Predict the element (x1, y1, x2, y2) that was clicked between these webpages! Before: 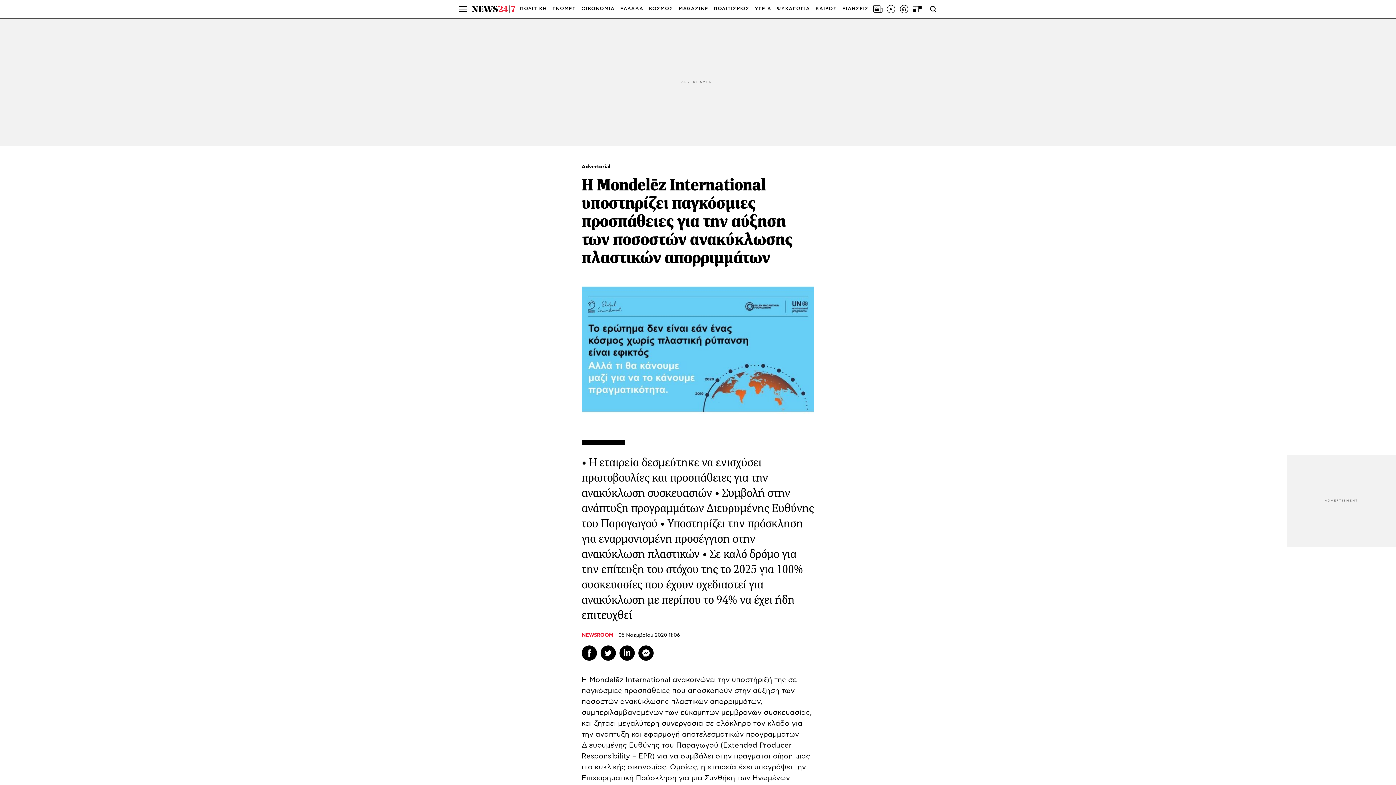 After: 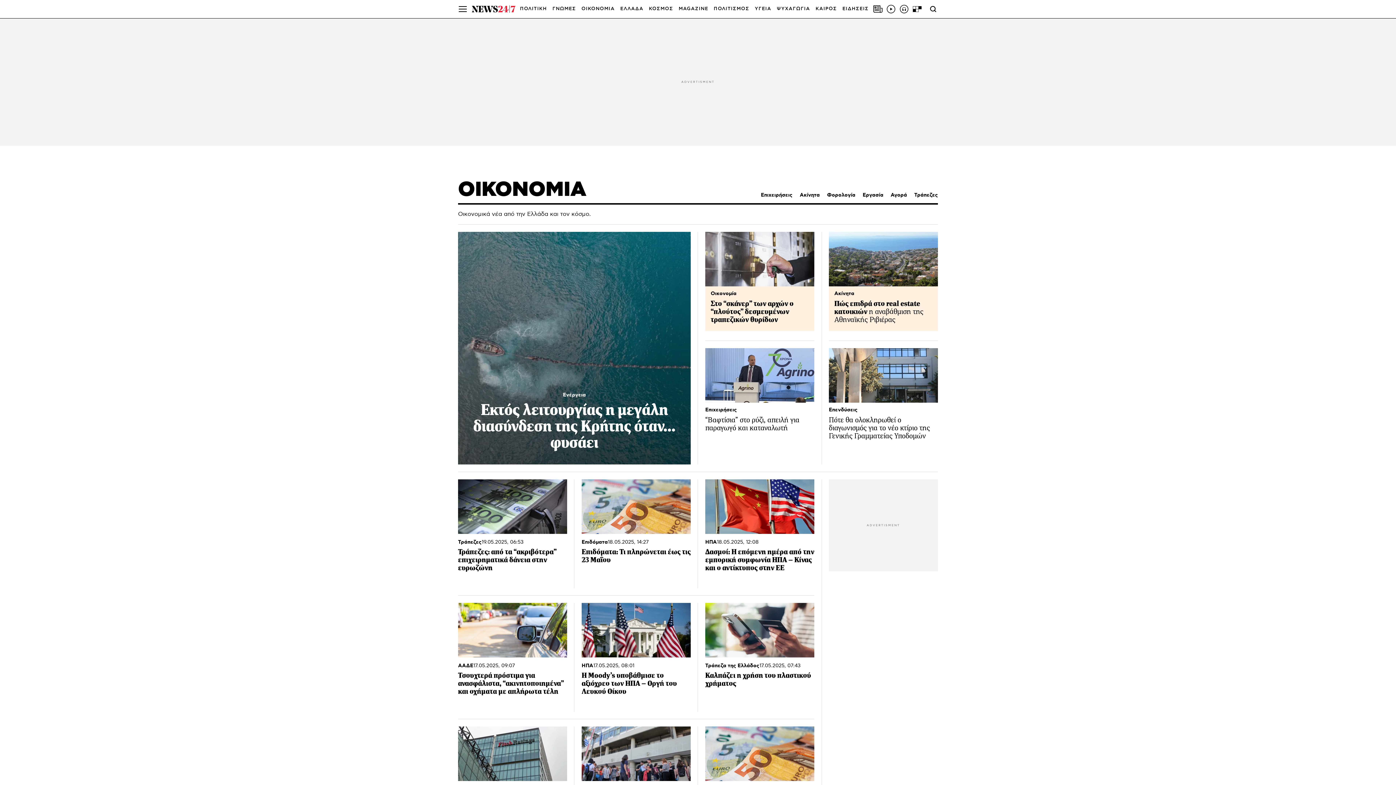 Action: label: ΟΙΚΟΝΟΜΙΑ bbox: (581, 0, 614, 18)